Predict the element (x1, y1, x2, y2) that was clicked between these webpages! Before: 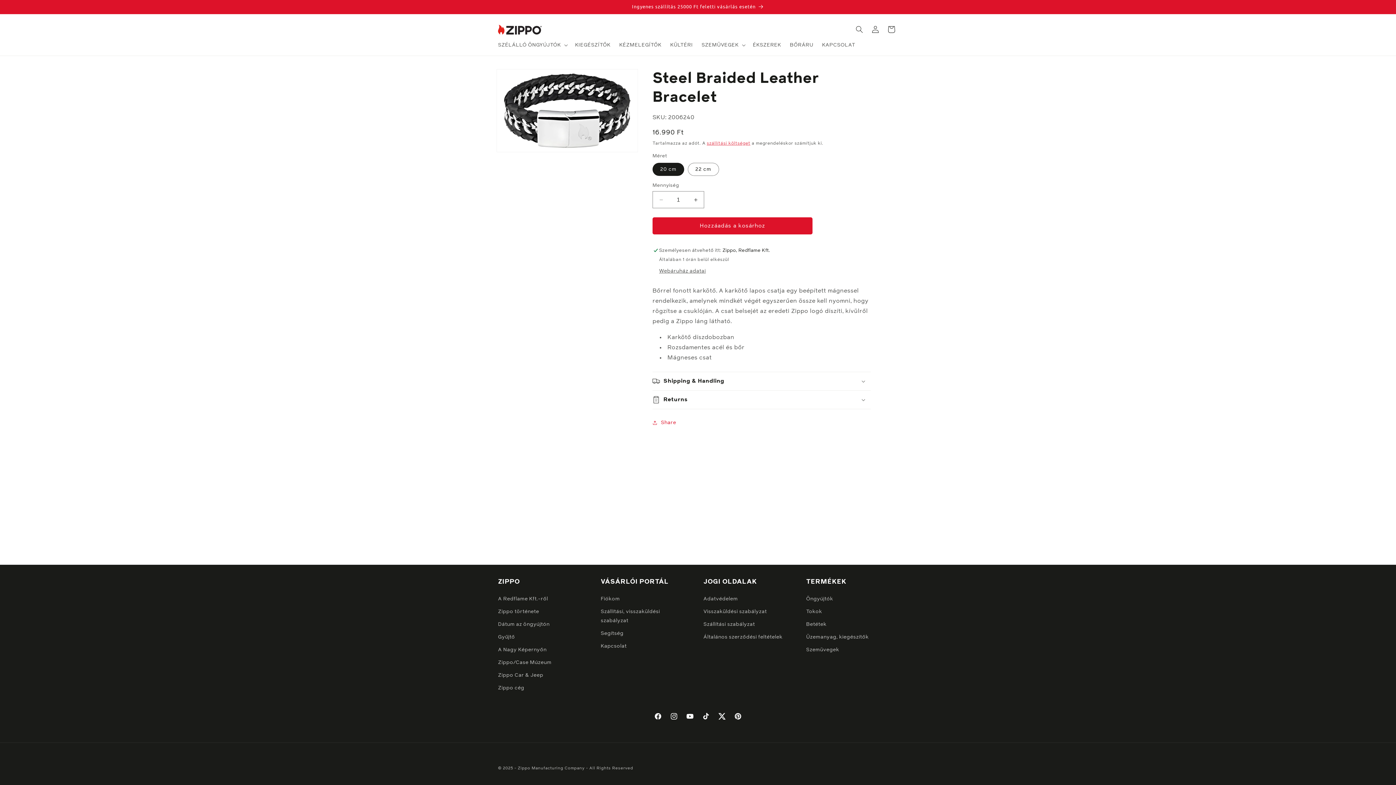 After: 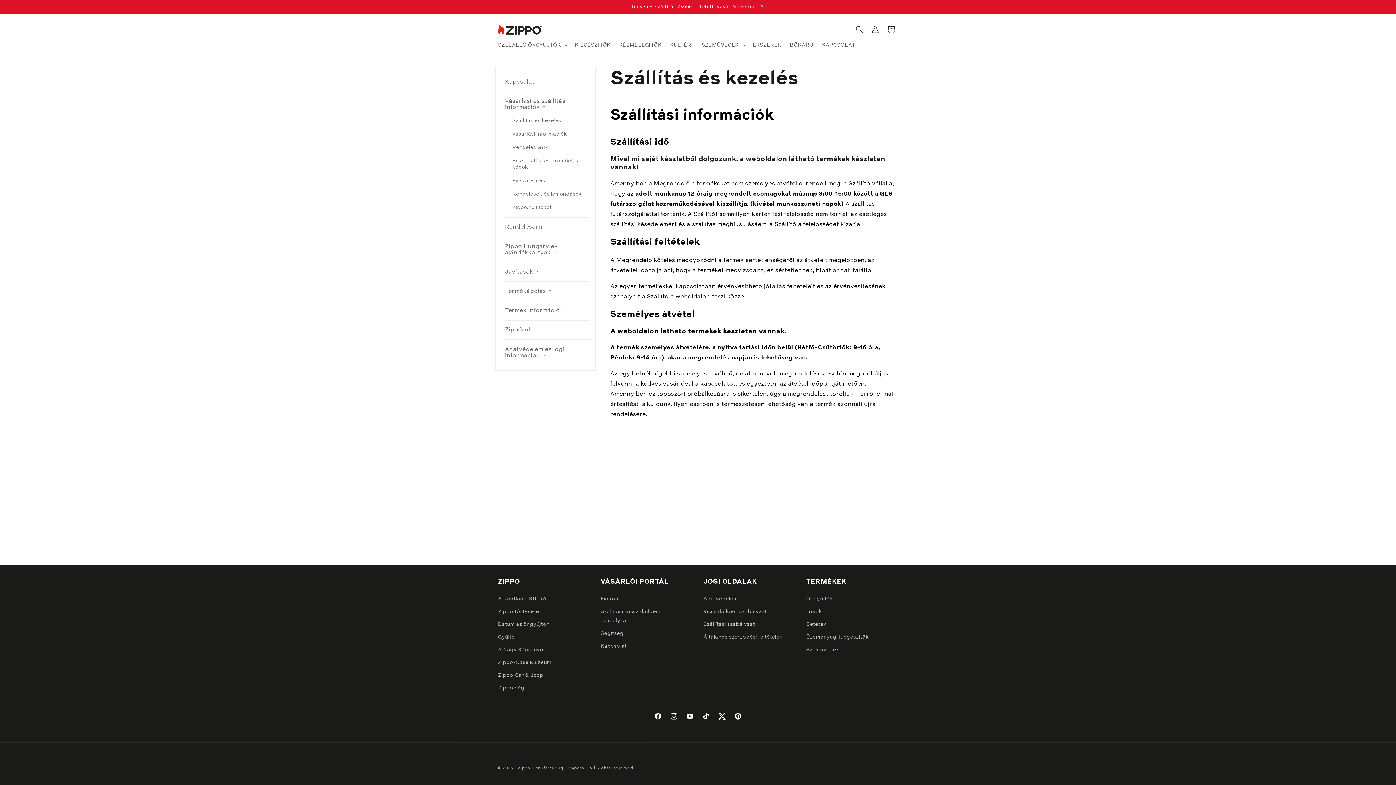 Action: bbox: (491, 0, 904, 13) label: Ingyenes szállítás 25000 Ft feletti vásárlás esetén